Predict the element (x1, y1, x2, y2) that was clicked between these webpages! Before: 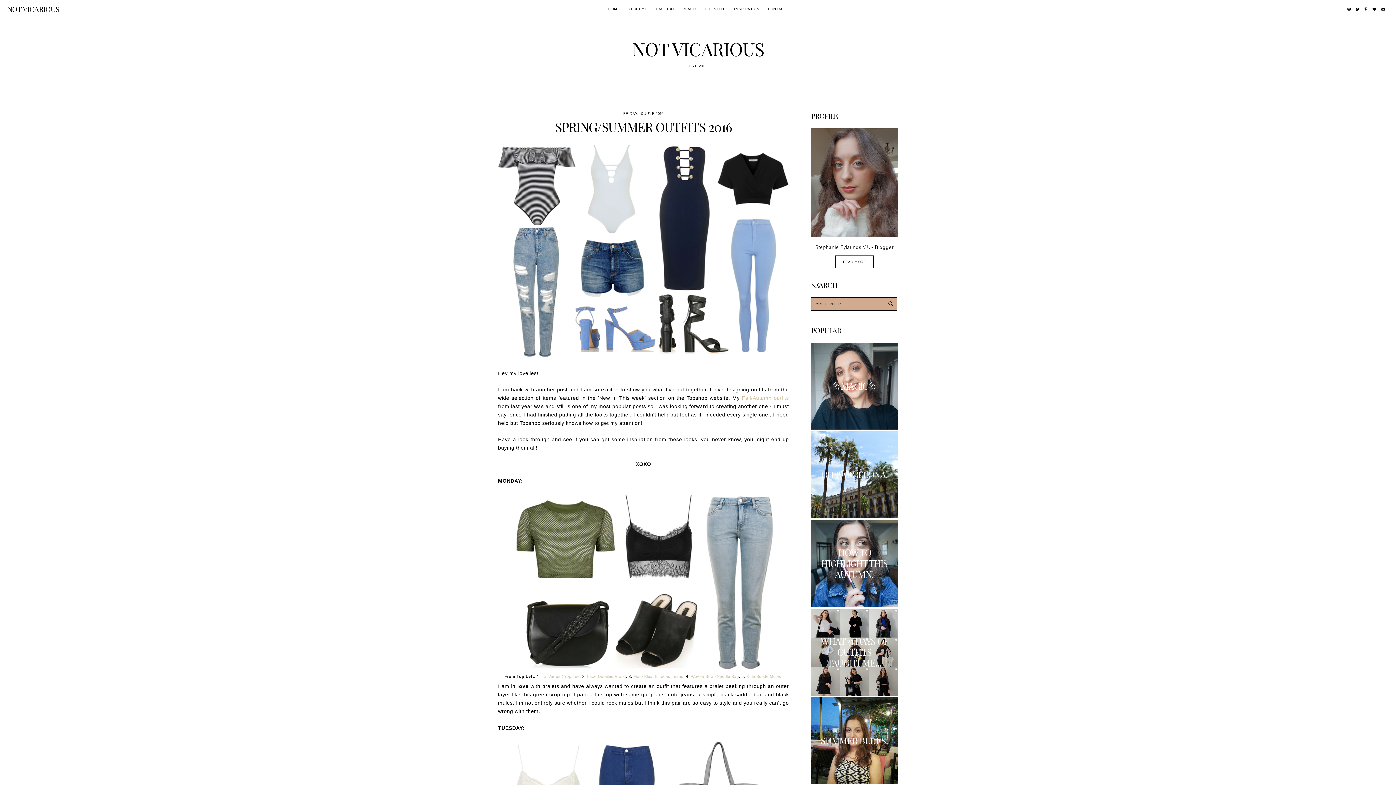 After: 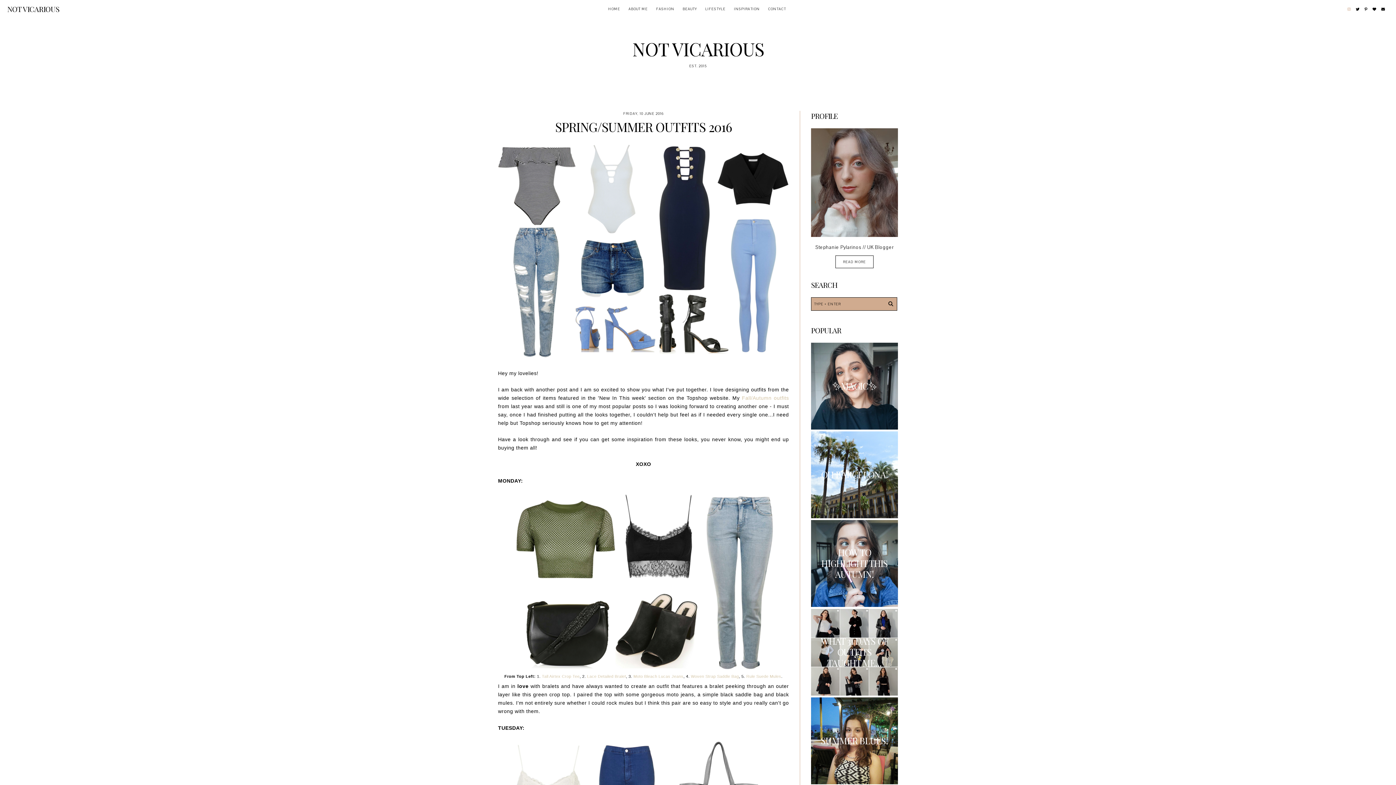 Action: bbox: (1347, 0, 1351, 18)